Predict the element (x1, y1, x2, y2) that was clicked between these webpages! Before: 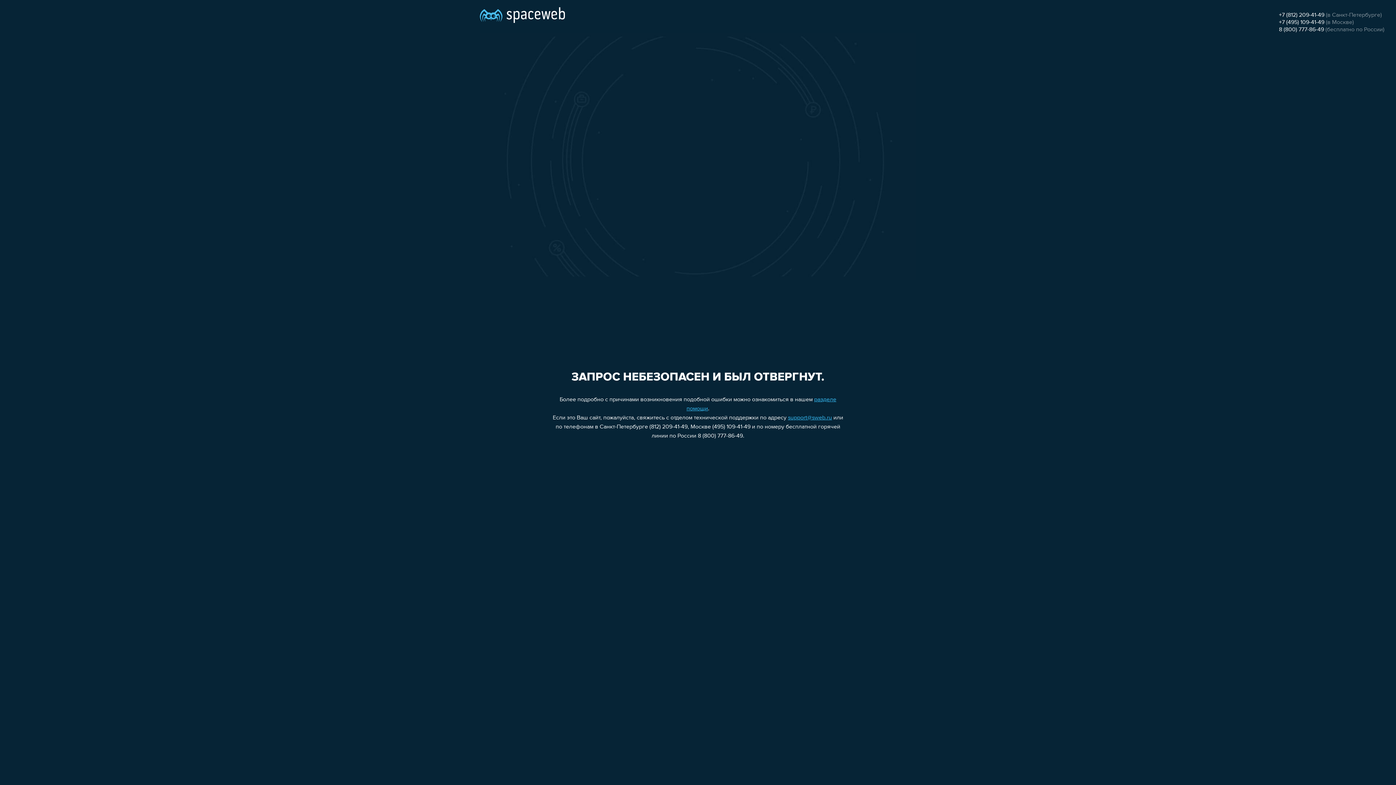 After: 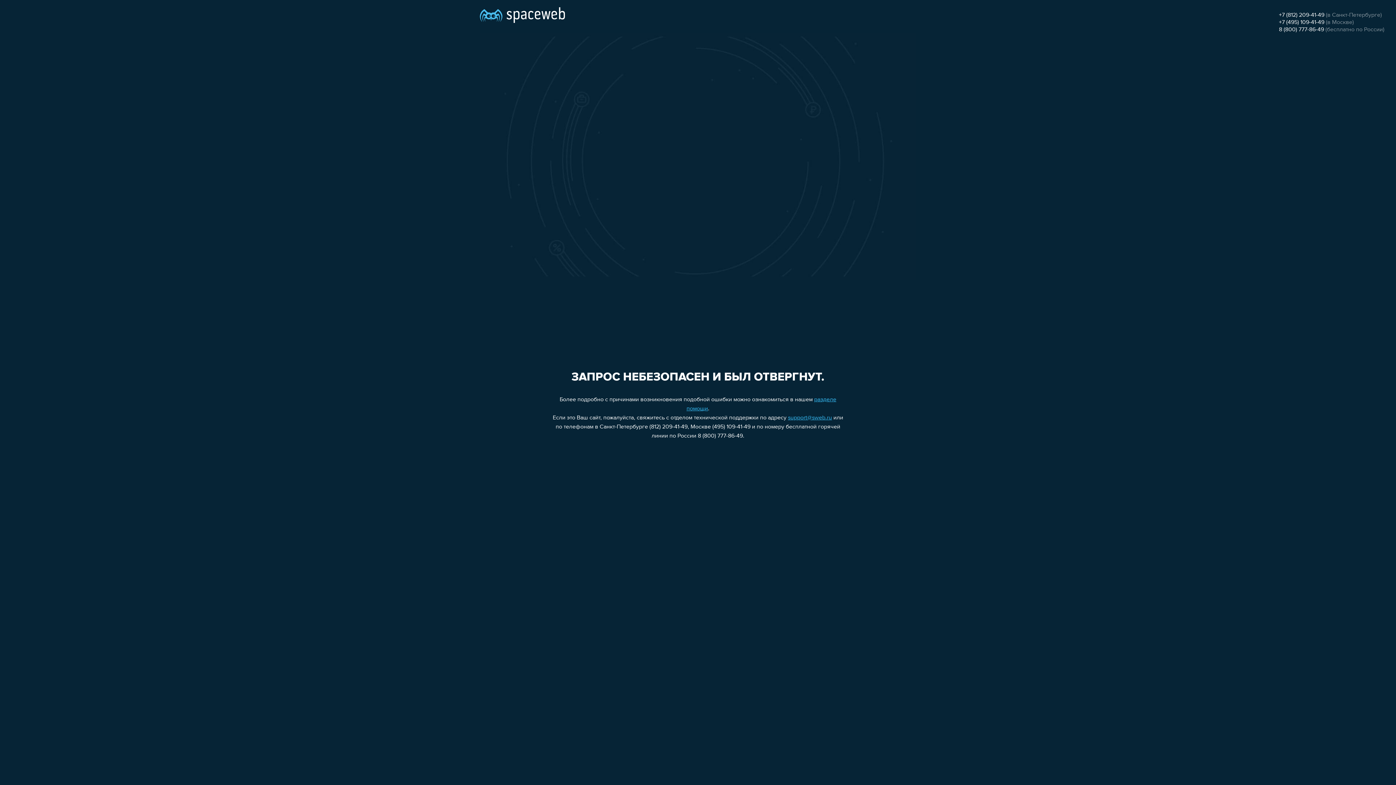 Action: label: support@sweb.ru bbox: (788, 415, 832, 421)